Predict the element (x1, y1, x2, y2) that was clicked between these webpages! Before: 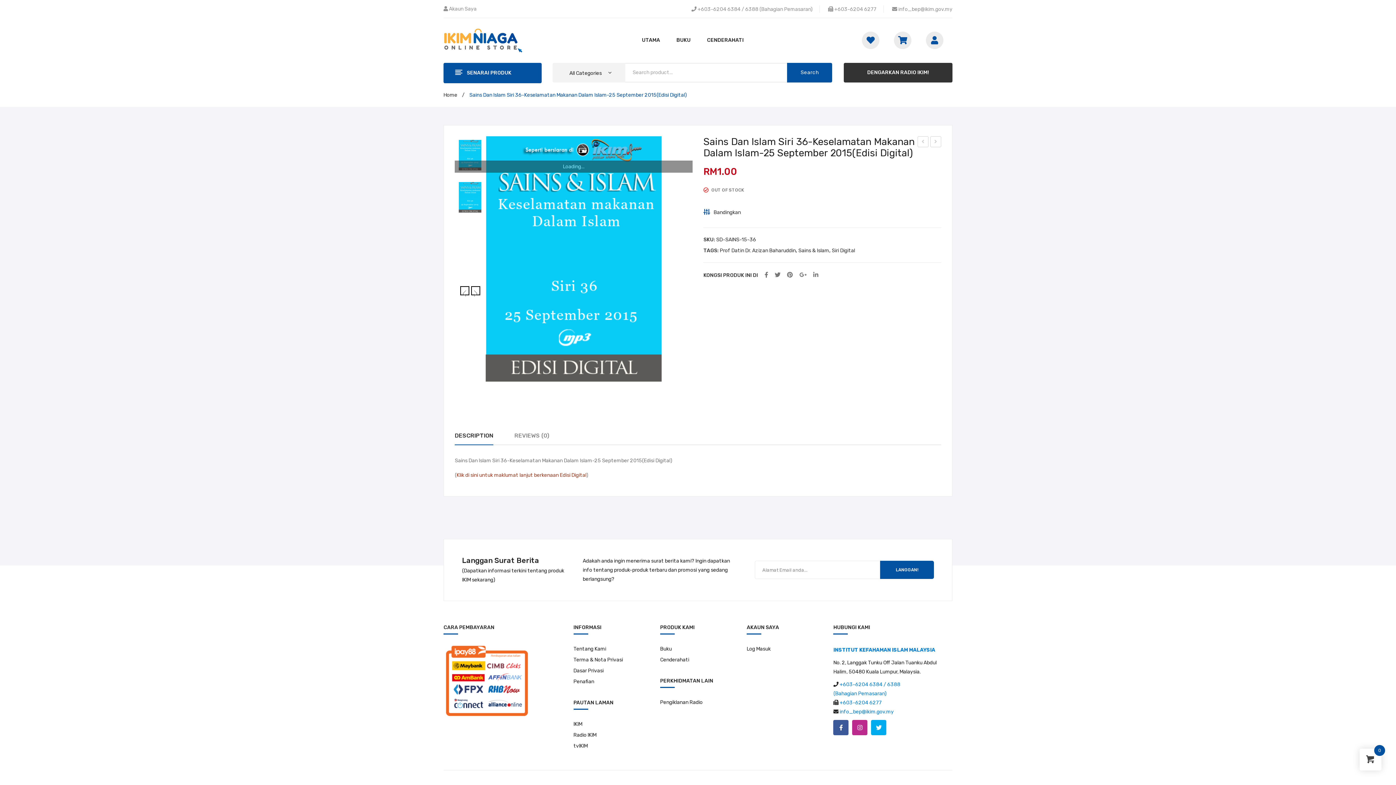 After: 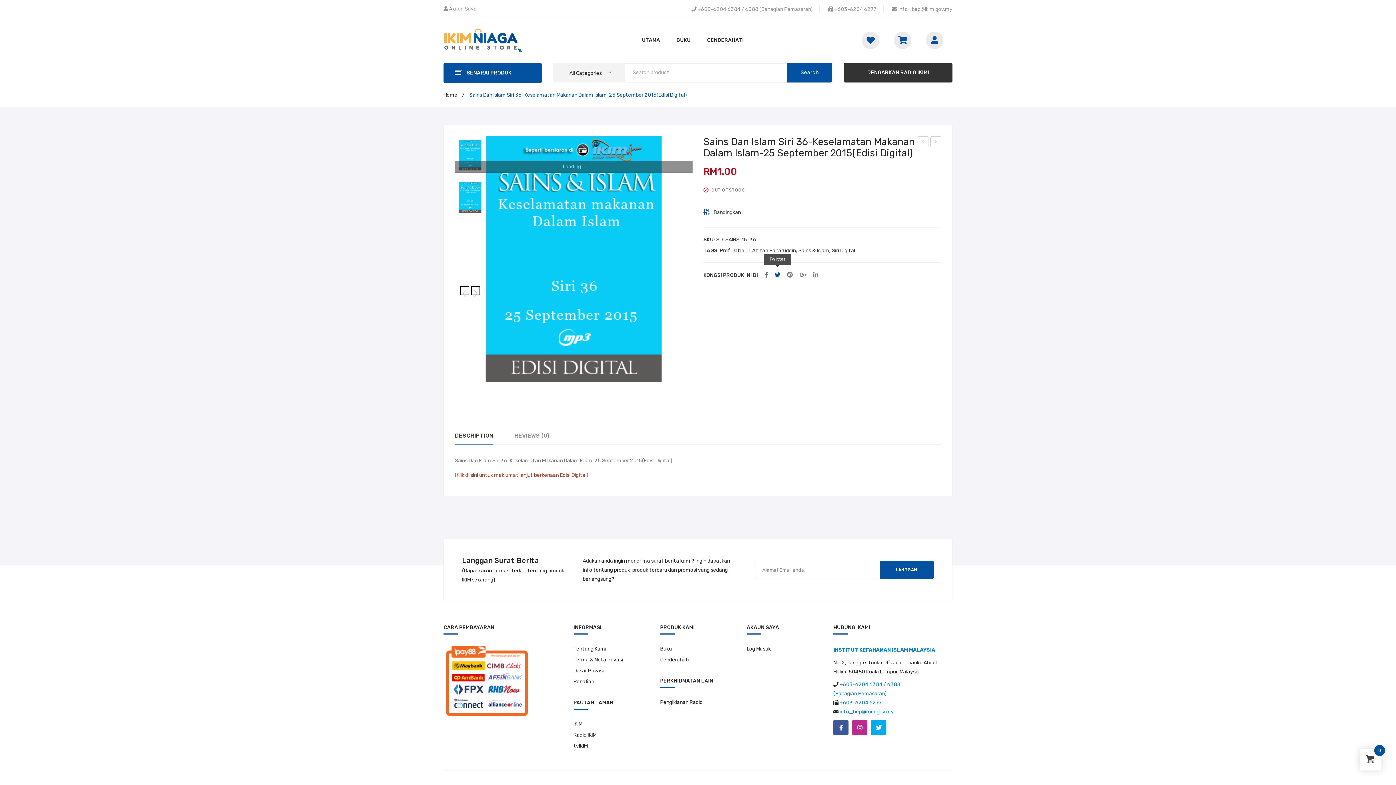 Action: bbox: (774, 270, 780, 280)